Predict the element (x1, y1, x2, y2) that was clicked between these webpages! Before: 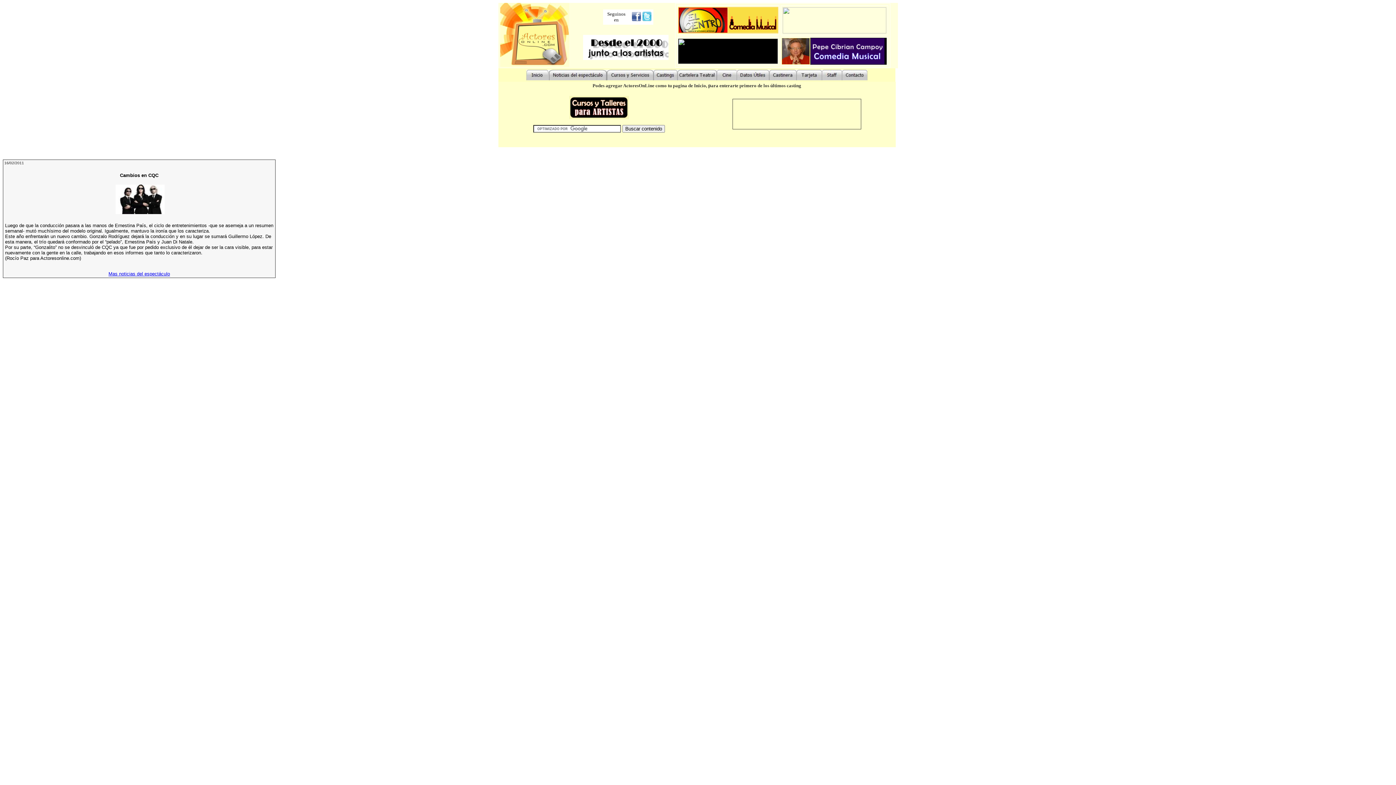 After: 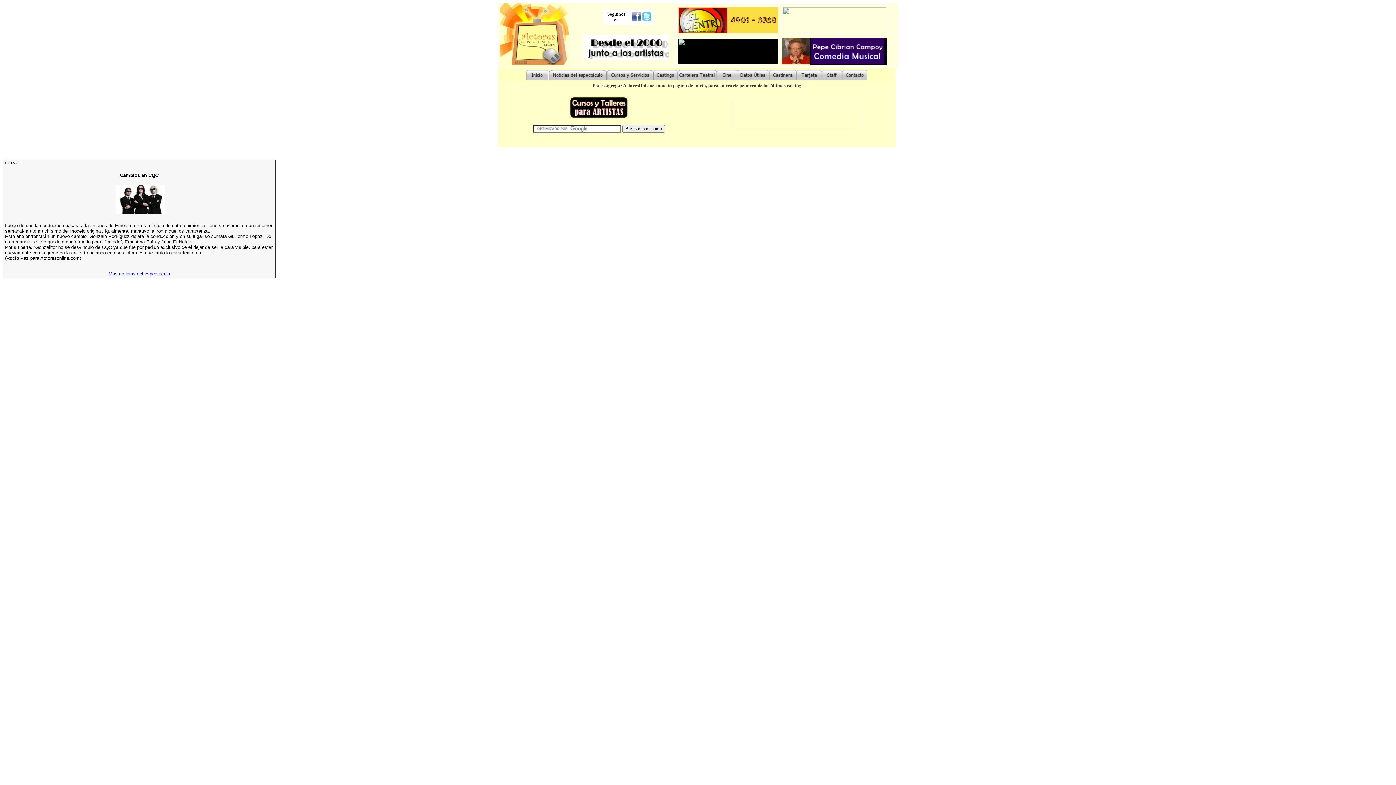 Action: bbox: (711, 82, 801, 88) label: ara enterarte primero de los últimos casting